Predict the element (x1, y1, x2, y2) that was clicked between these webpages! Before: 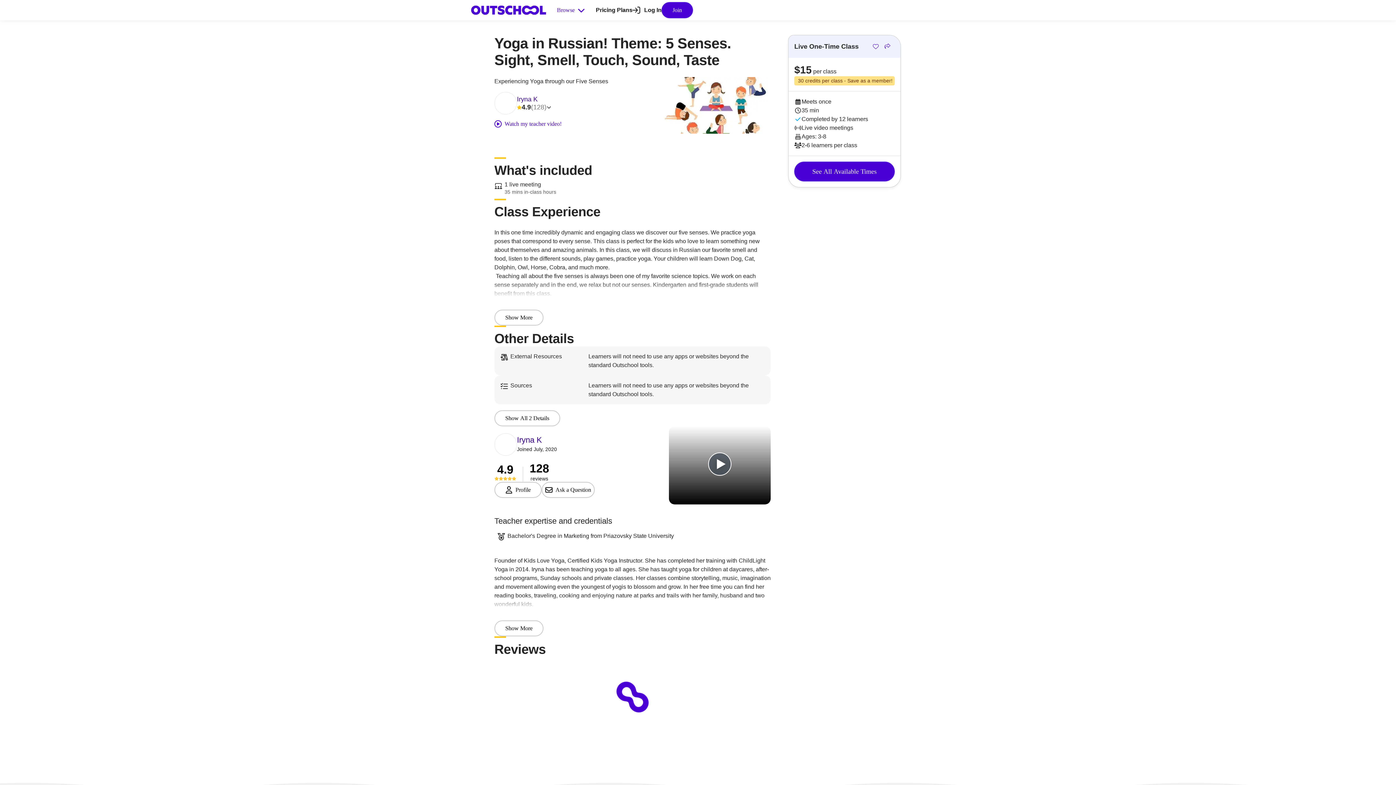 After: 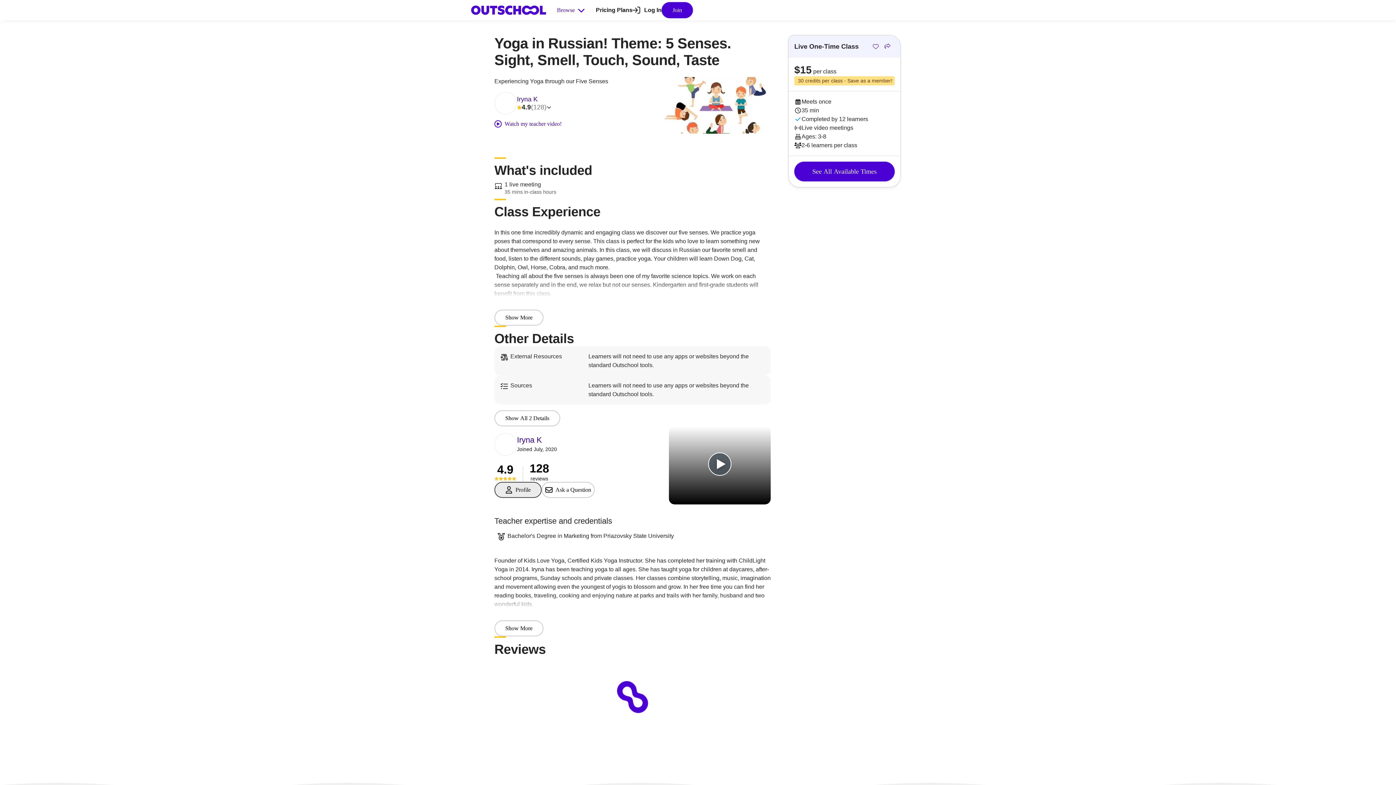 Action: label: Profile bbox: (494, 482, 541, 498)